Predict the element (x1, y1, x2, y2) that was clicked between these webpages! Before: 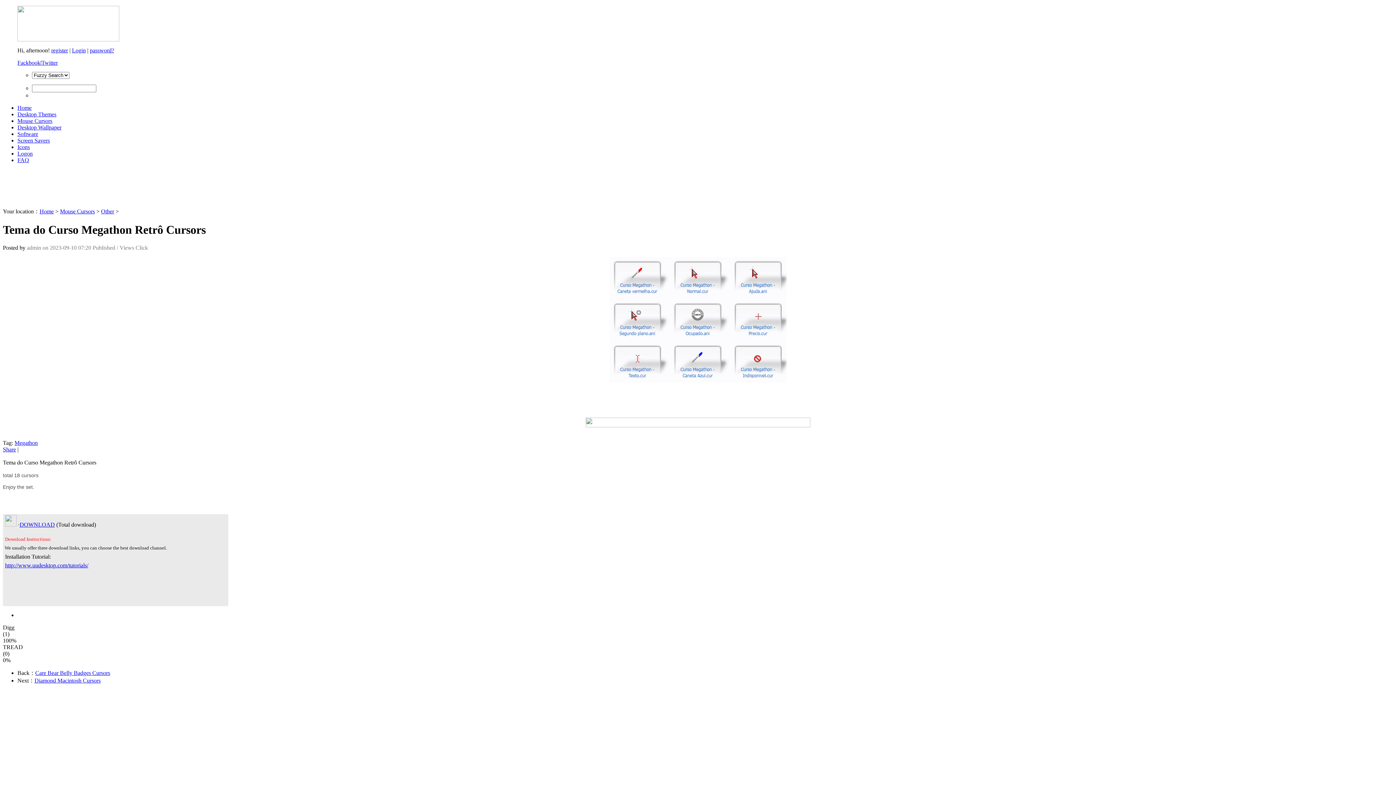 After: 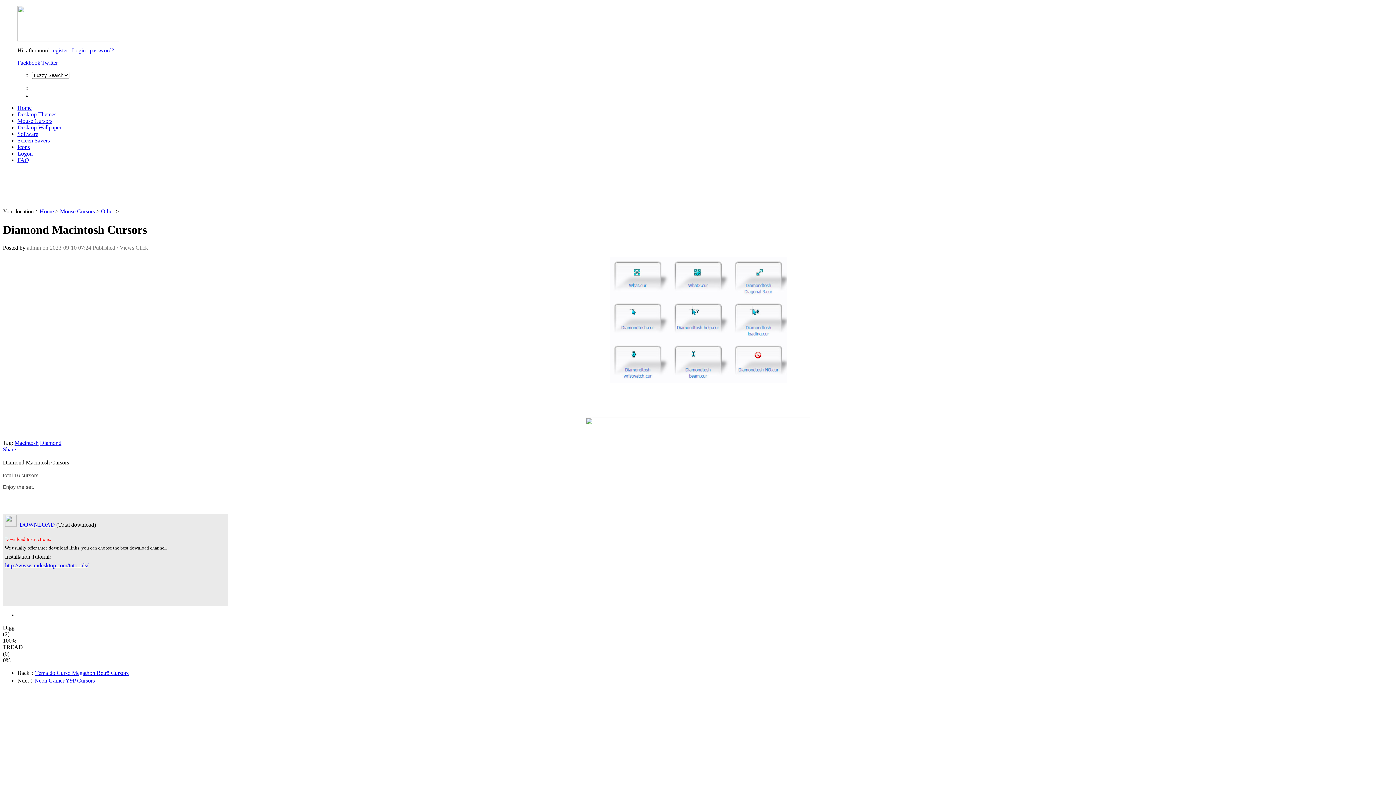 Action: label: Diamond Macintosh Cursors bbox: (34, 677, 100, 683)